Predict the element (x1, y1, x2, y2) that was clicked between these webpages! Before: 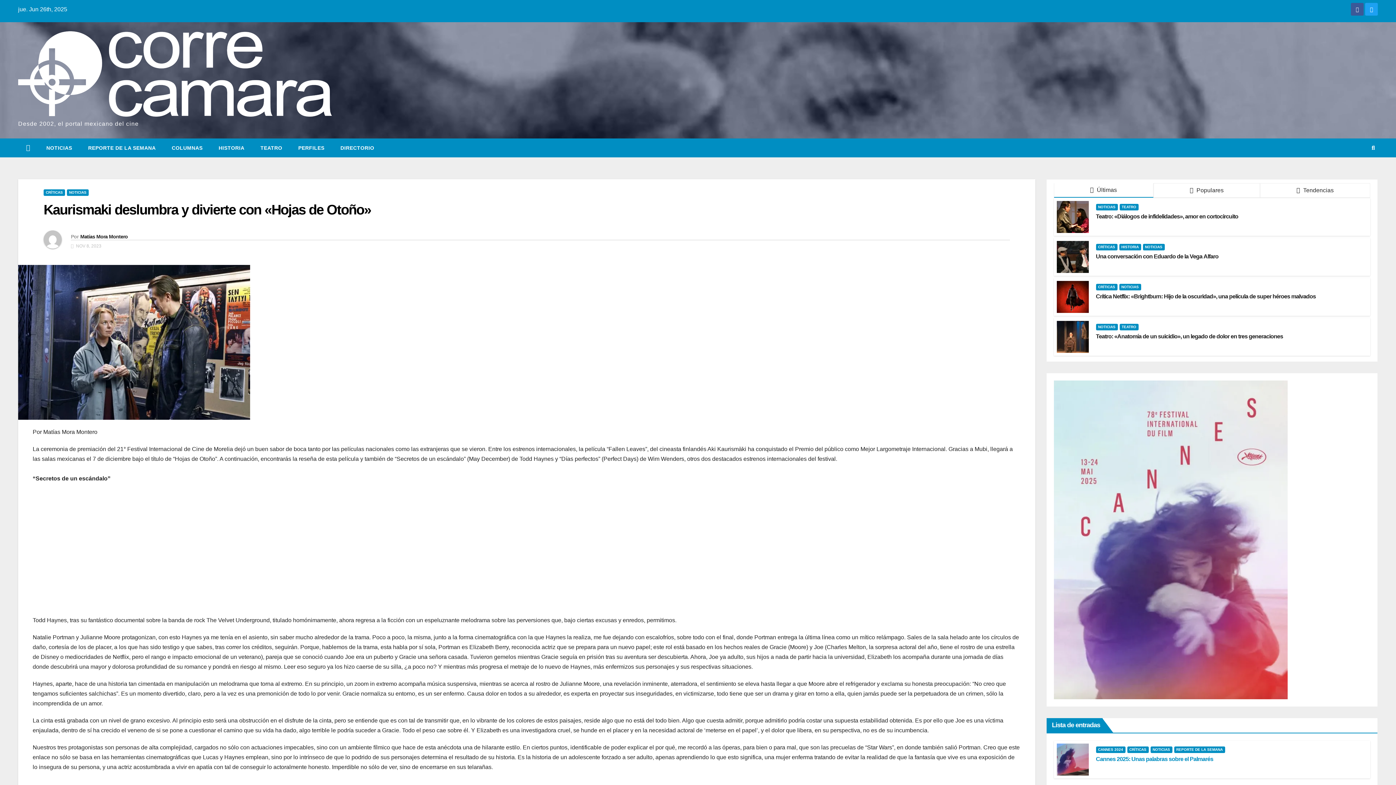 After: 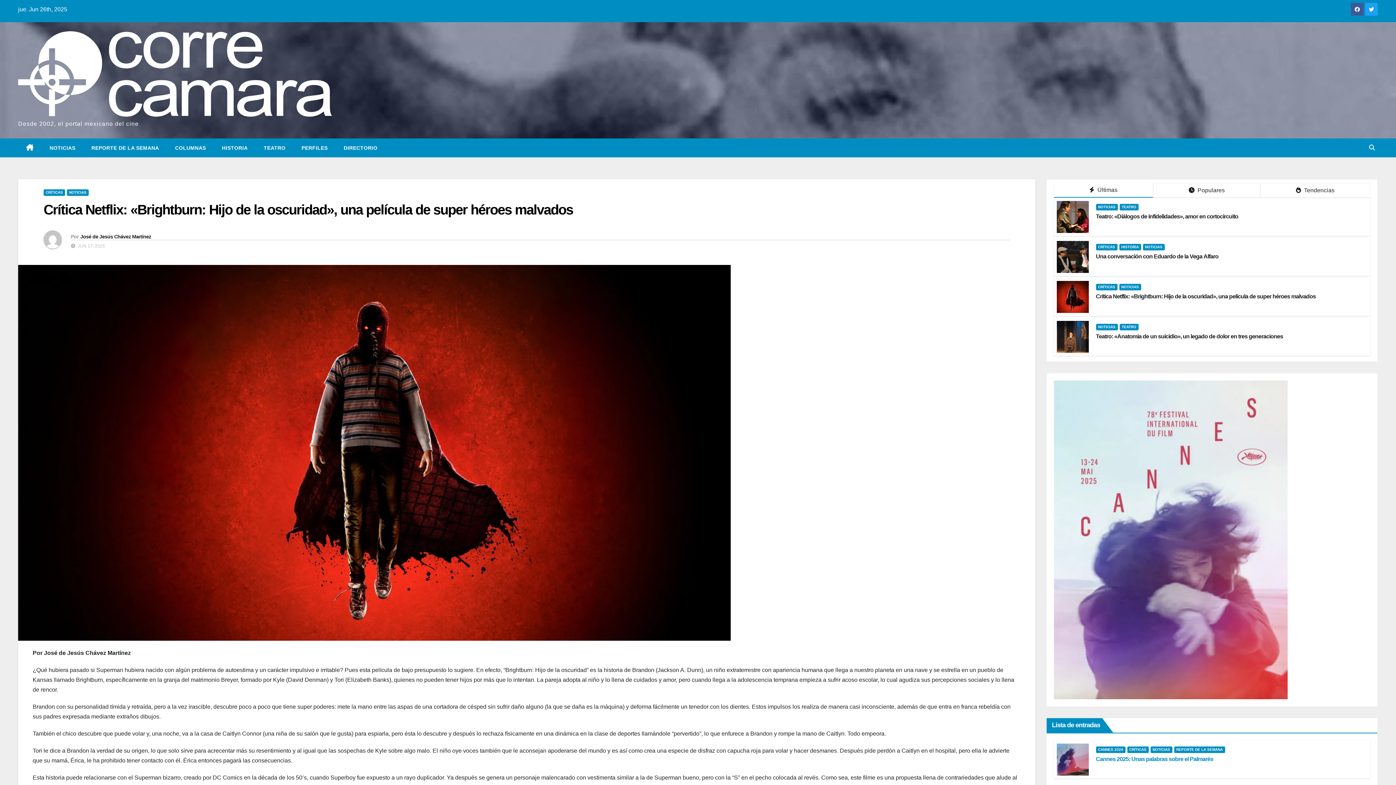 Action: label: Crítica Netflix: «Brightburn: Hijo de la oscuridad», una película de super héroes malvados bbox: (1096, 293, 1316, 299)